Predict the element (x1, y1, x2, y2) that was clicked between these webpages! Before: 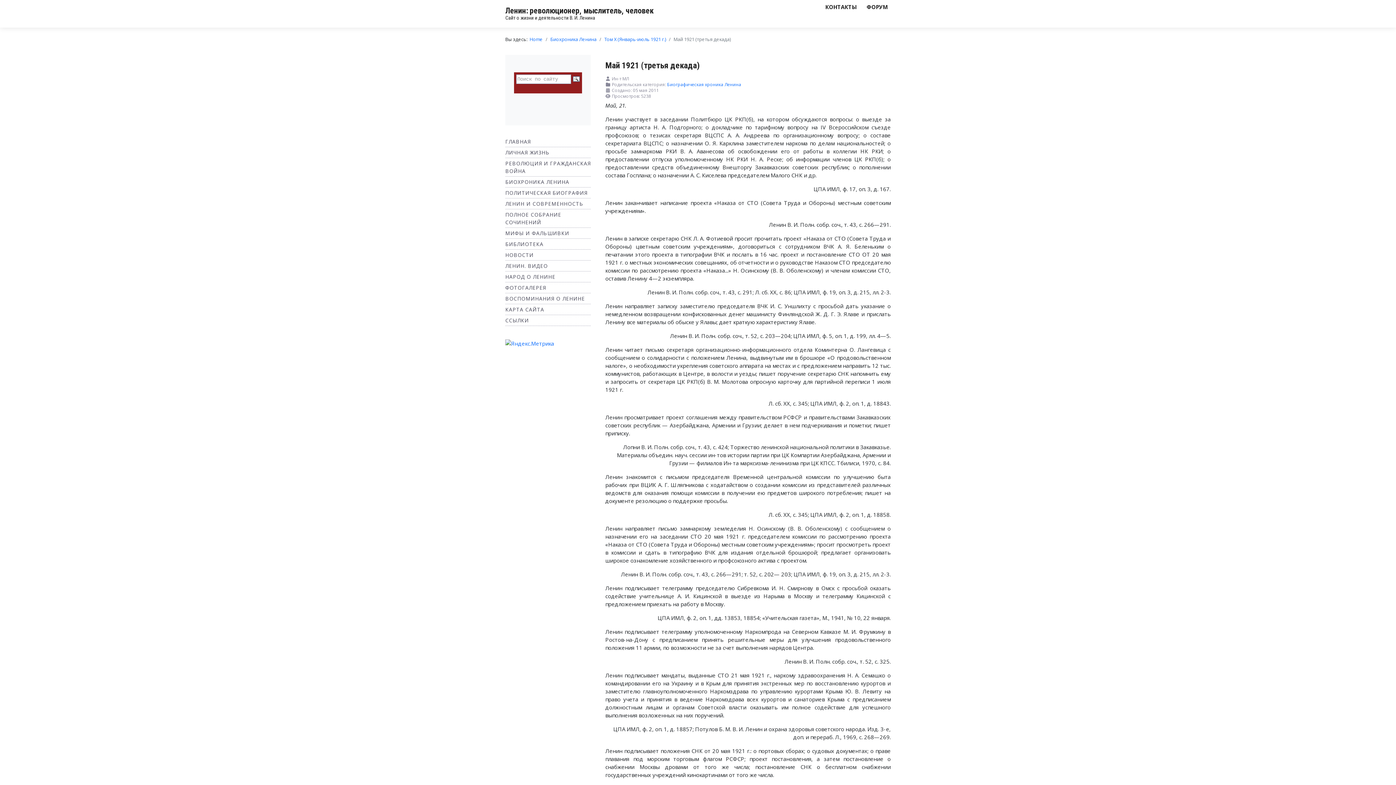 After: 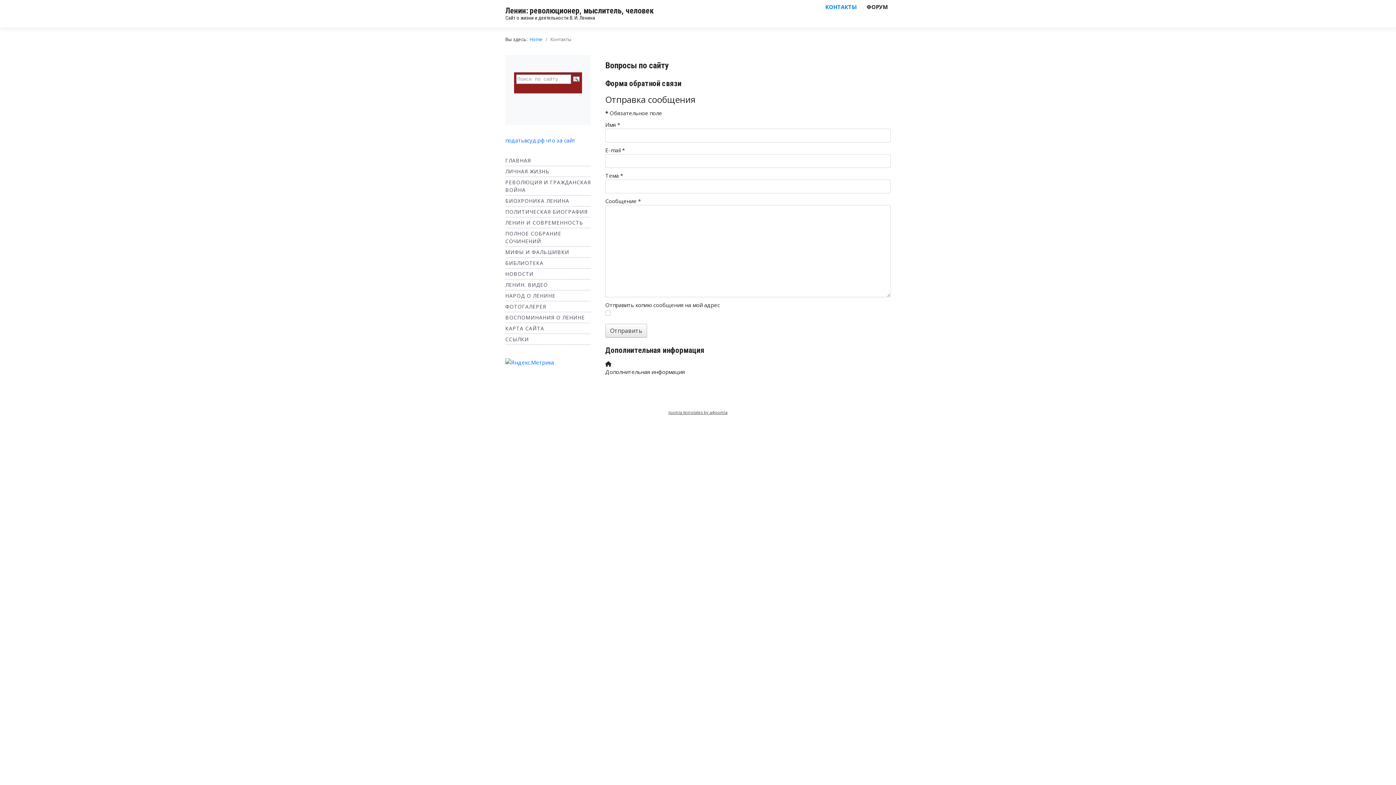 Action: bbox: (820, 0, 861, 13) label: КОНТАКТЫ